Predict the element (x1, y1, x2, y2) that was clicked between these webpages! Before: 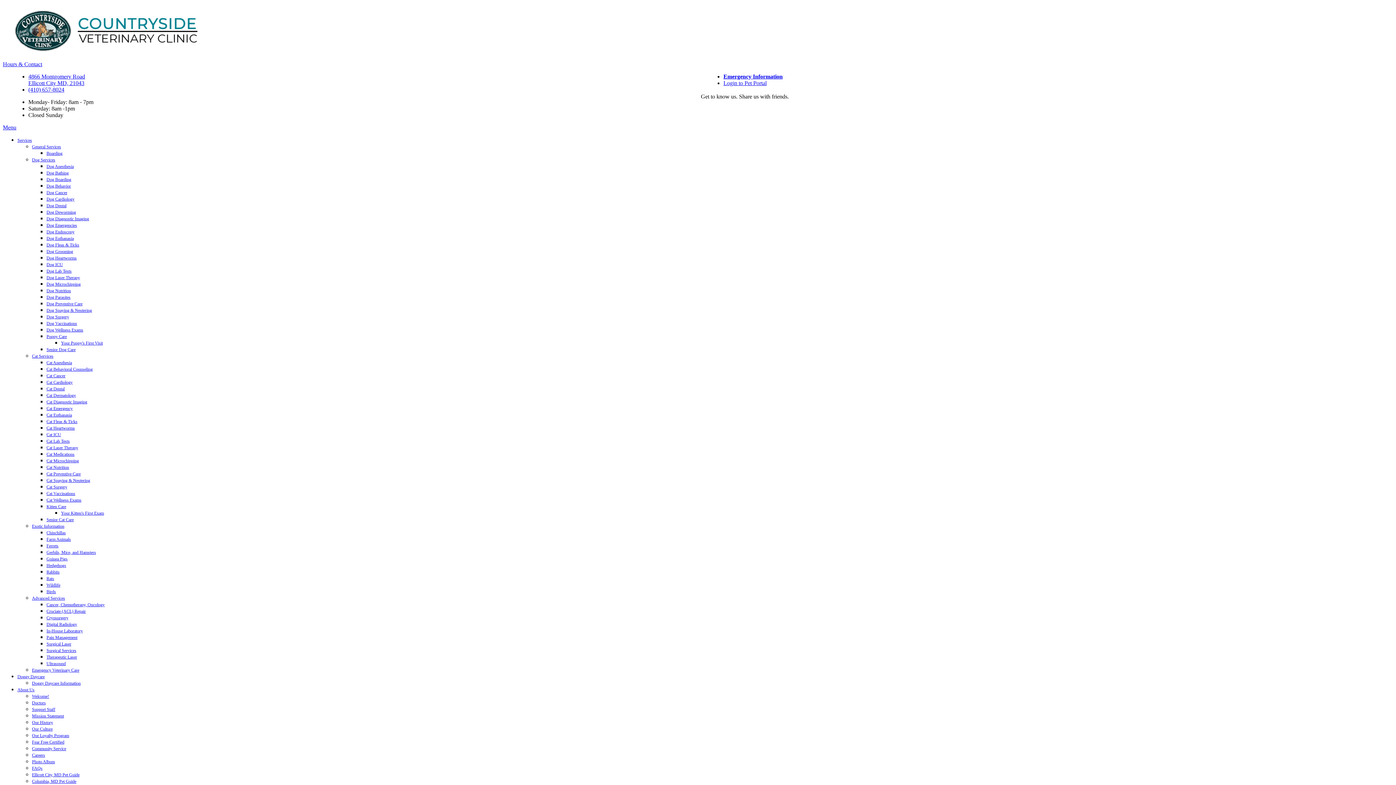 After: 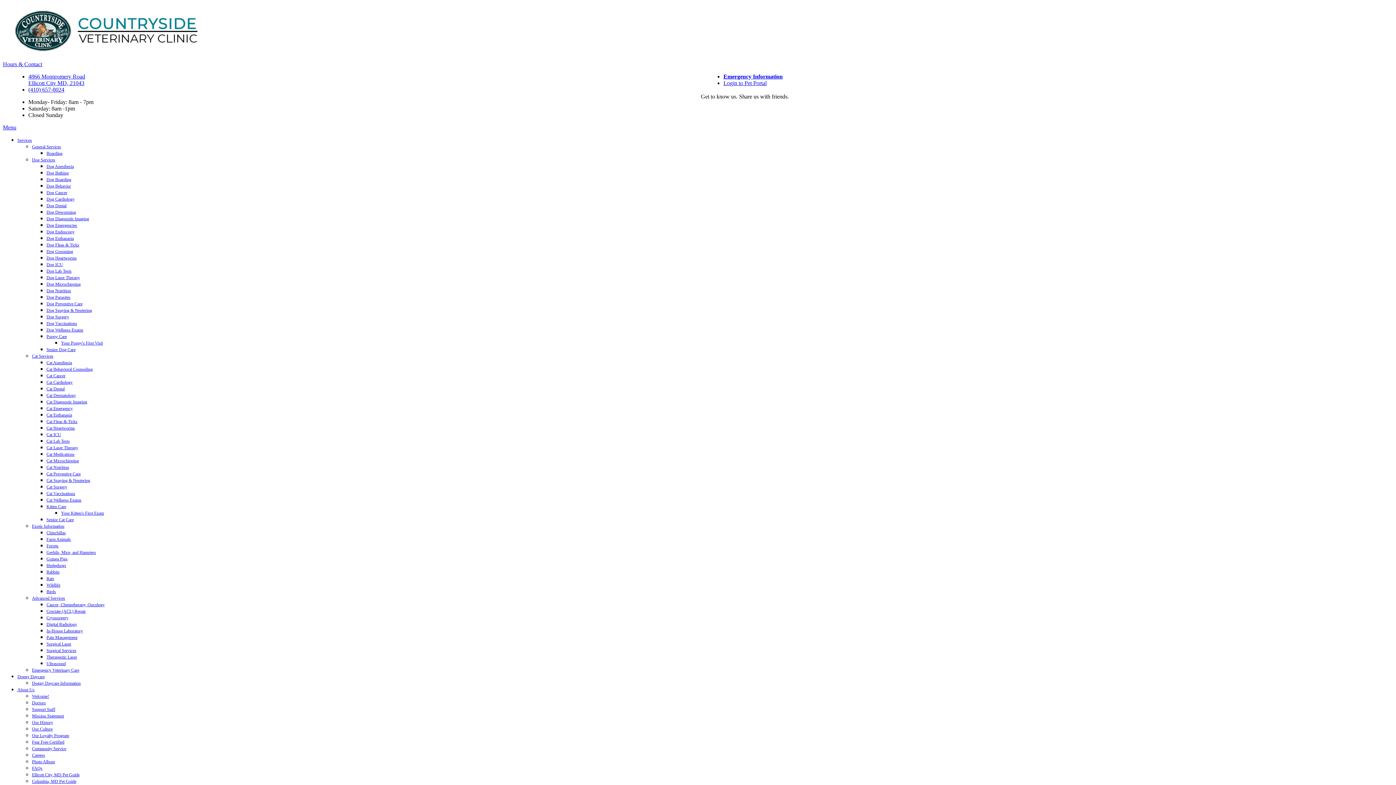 Action: label: Chinchillas bbox: (46, 530, 65, 535)